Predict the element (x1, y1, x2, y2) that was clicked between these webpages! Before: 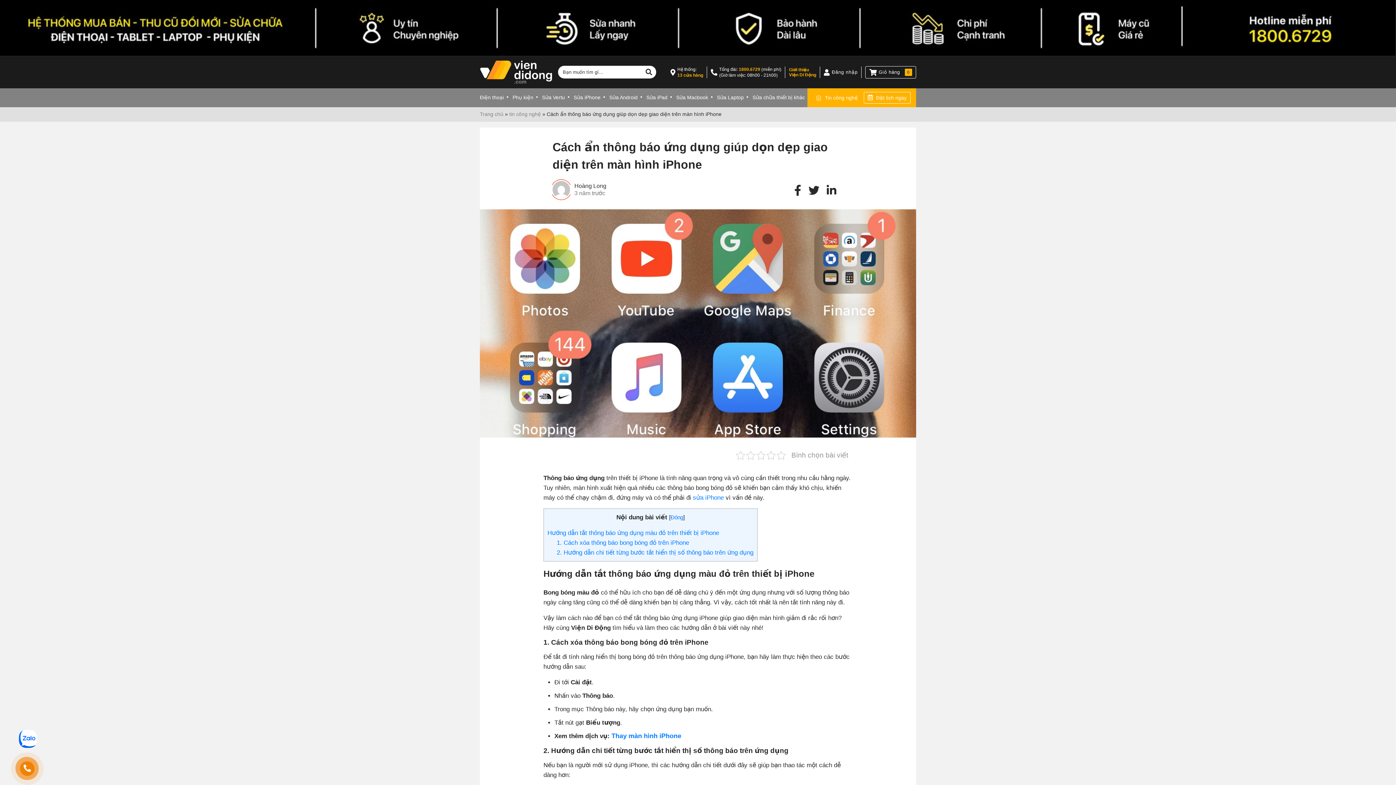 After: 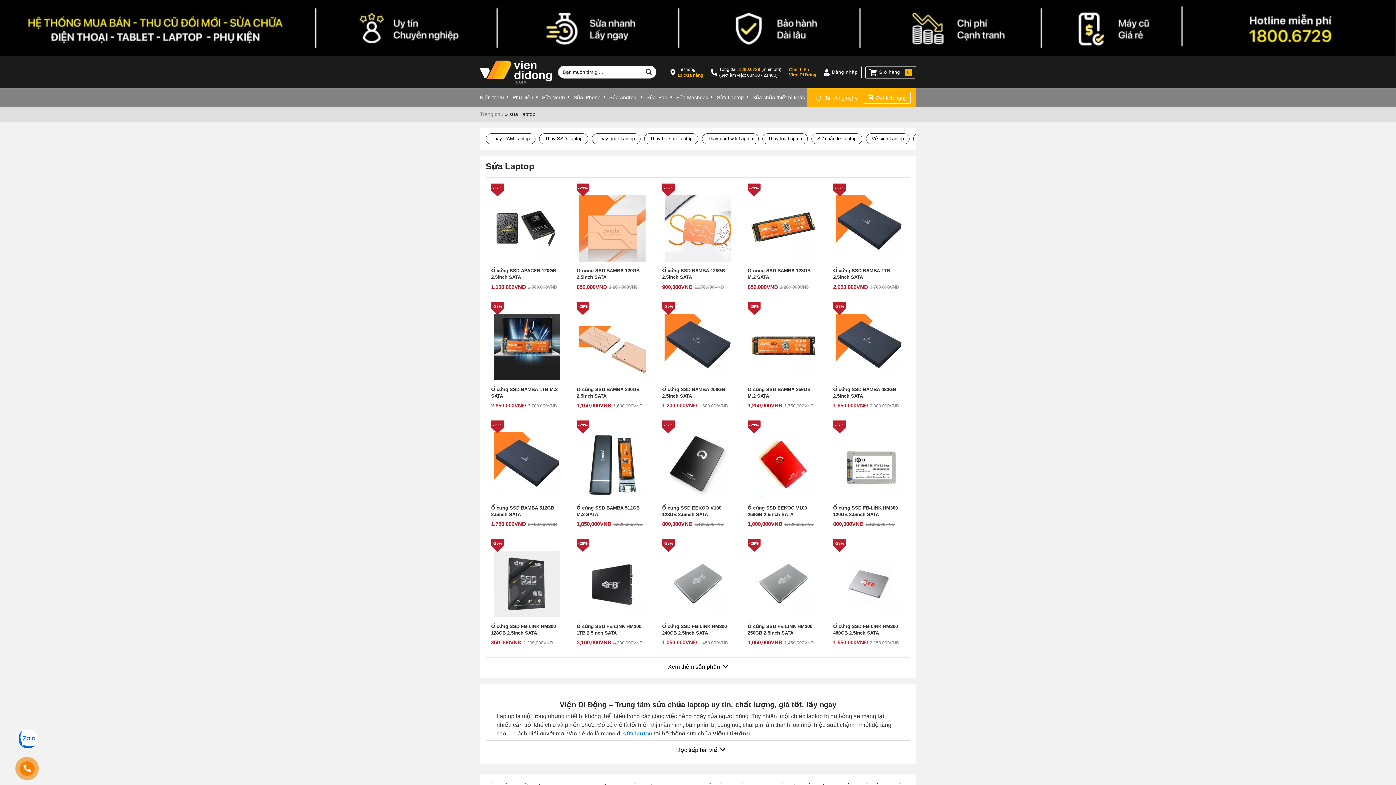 Action: bbox: (712, 88, 748, 106) label: Sửa Laptop